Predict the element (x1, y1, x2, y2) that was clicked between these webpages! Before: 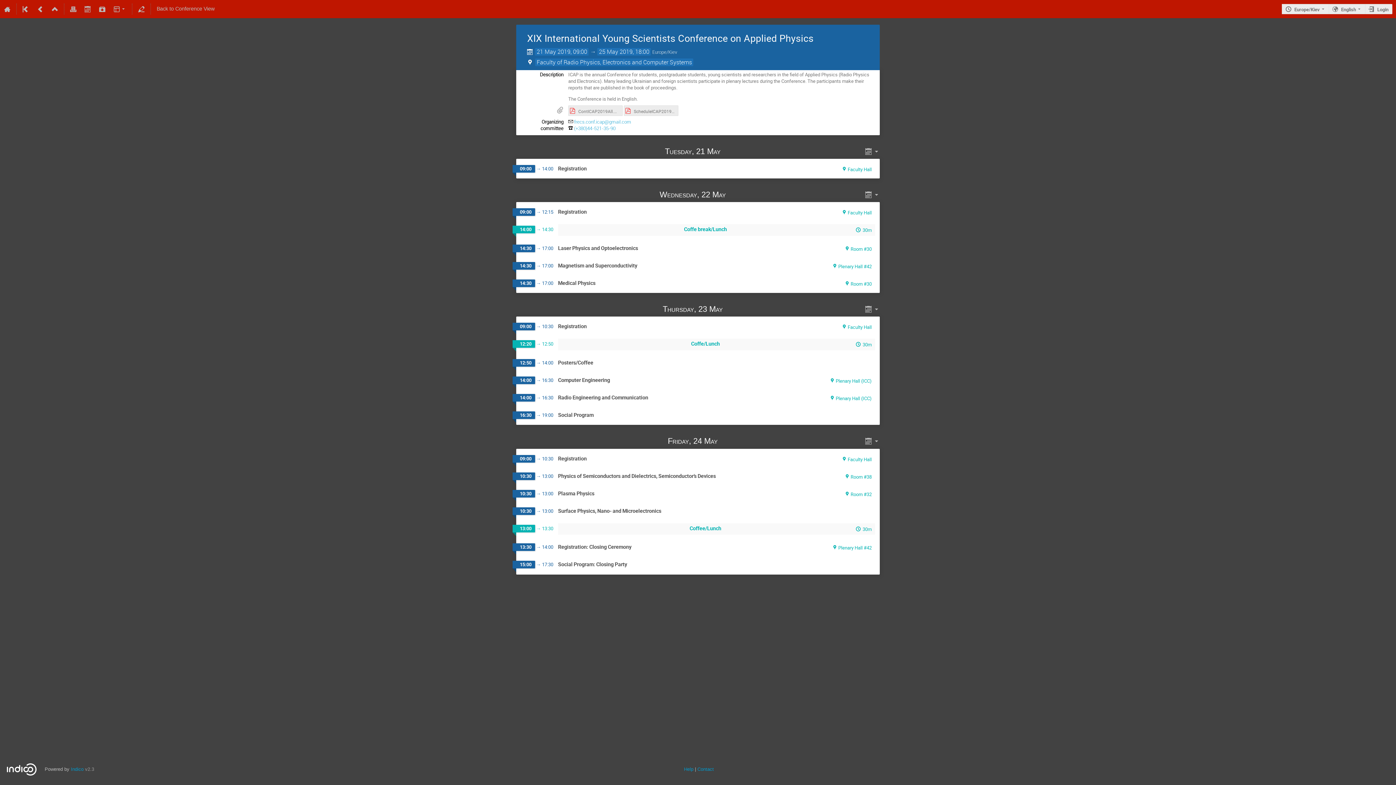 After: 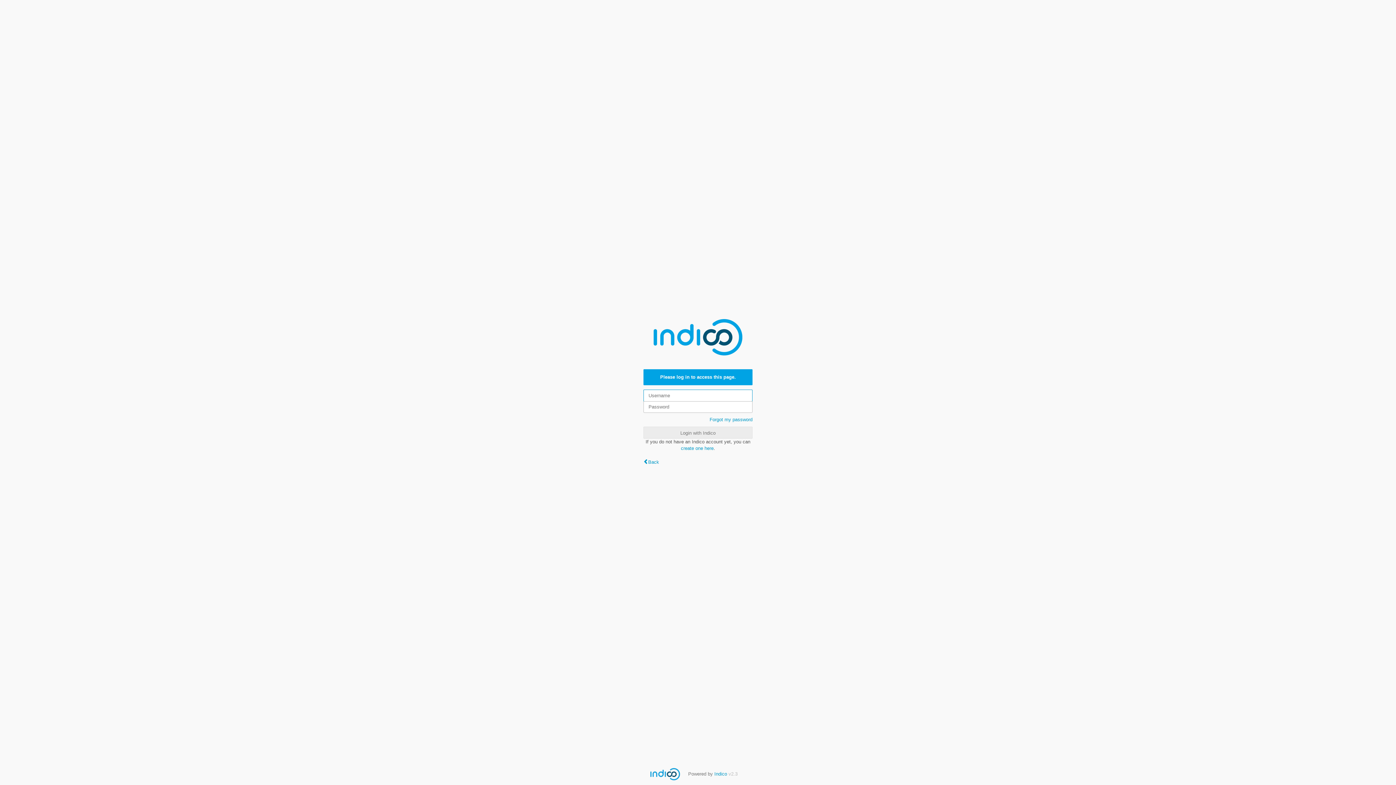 Action: bbox: (134, 0, 148, 18)